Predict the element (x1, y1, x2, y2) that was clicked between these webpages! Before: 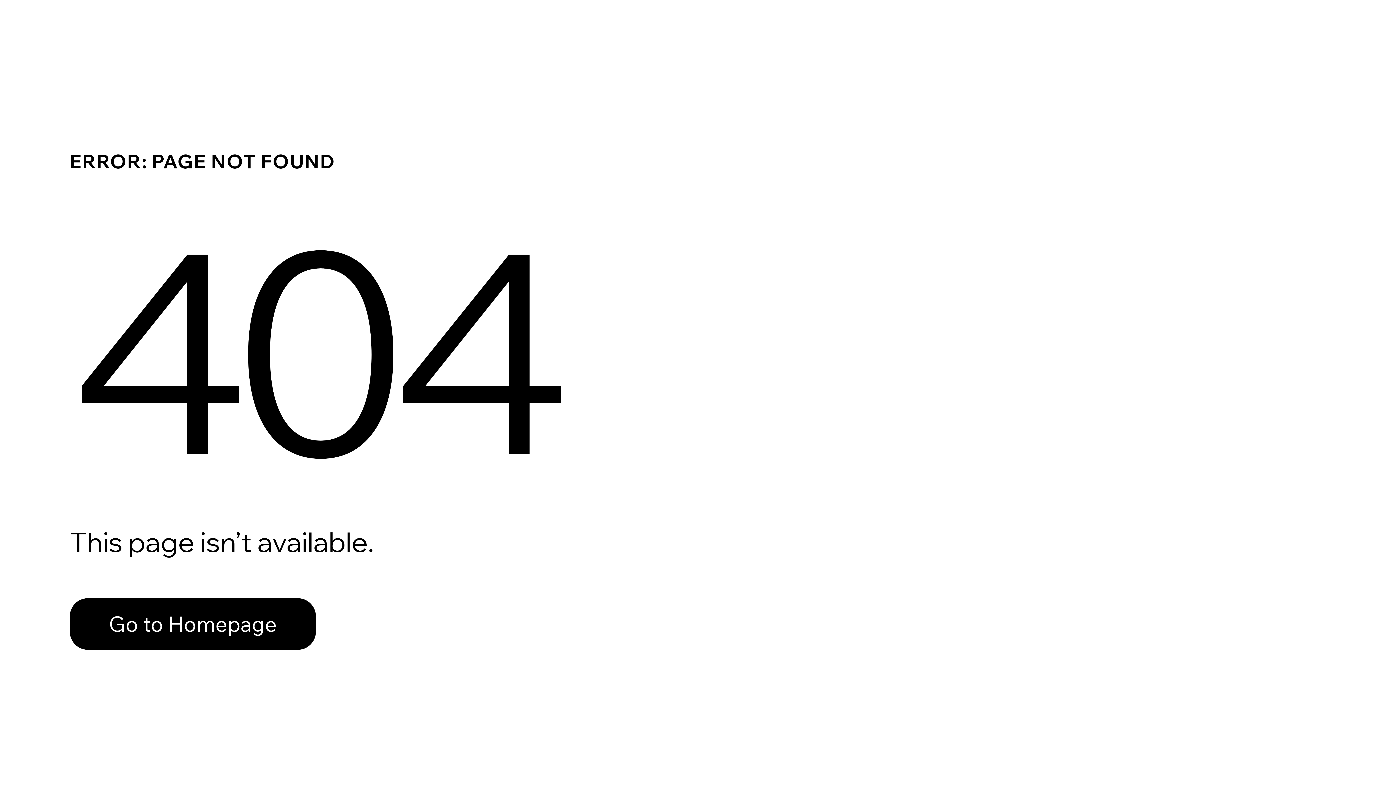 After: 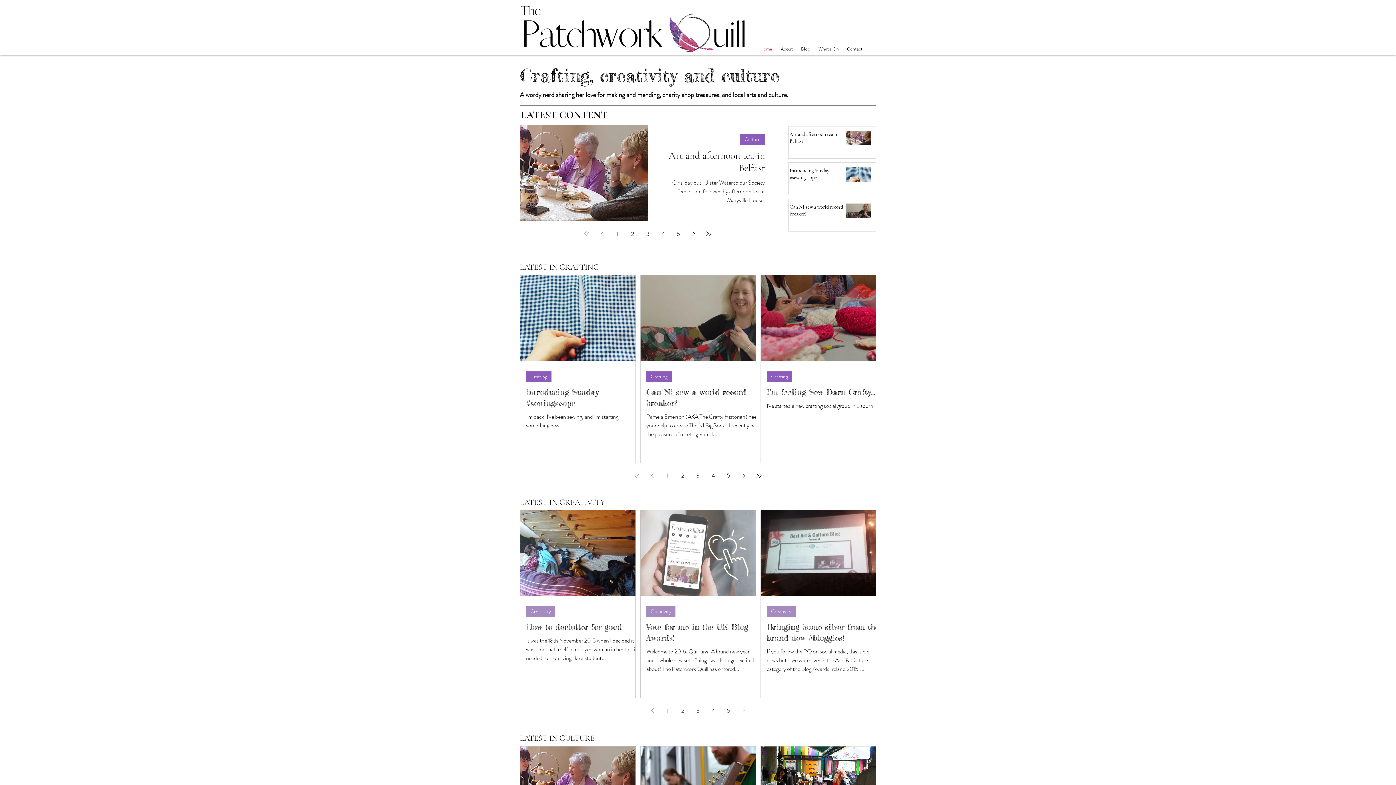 Action: bbox: (69, 598, 316, 650) label: Go to Homepage